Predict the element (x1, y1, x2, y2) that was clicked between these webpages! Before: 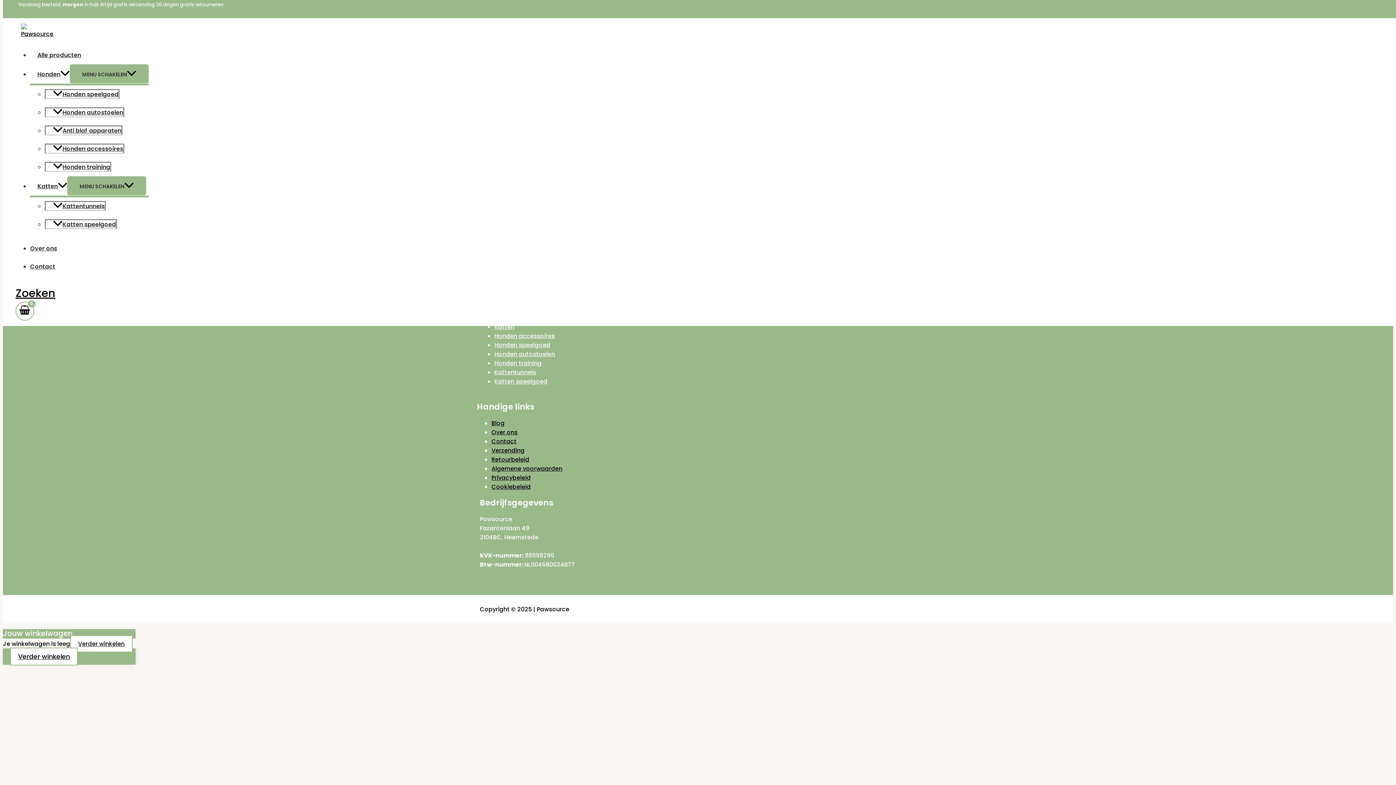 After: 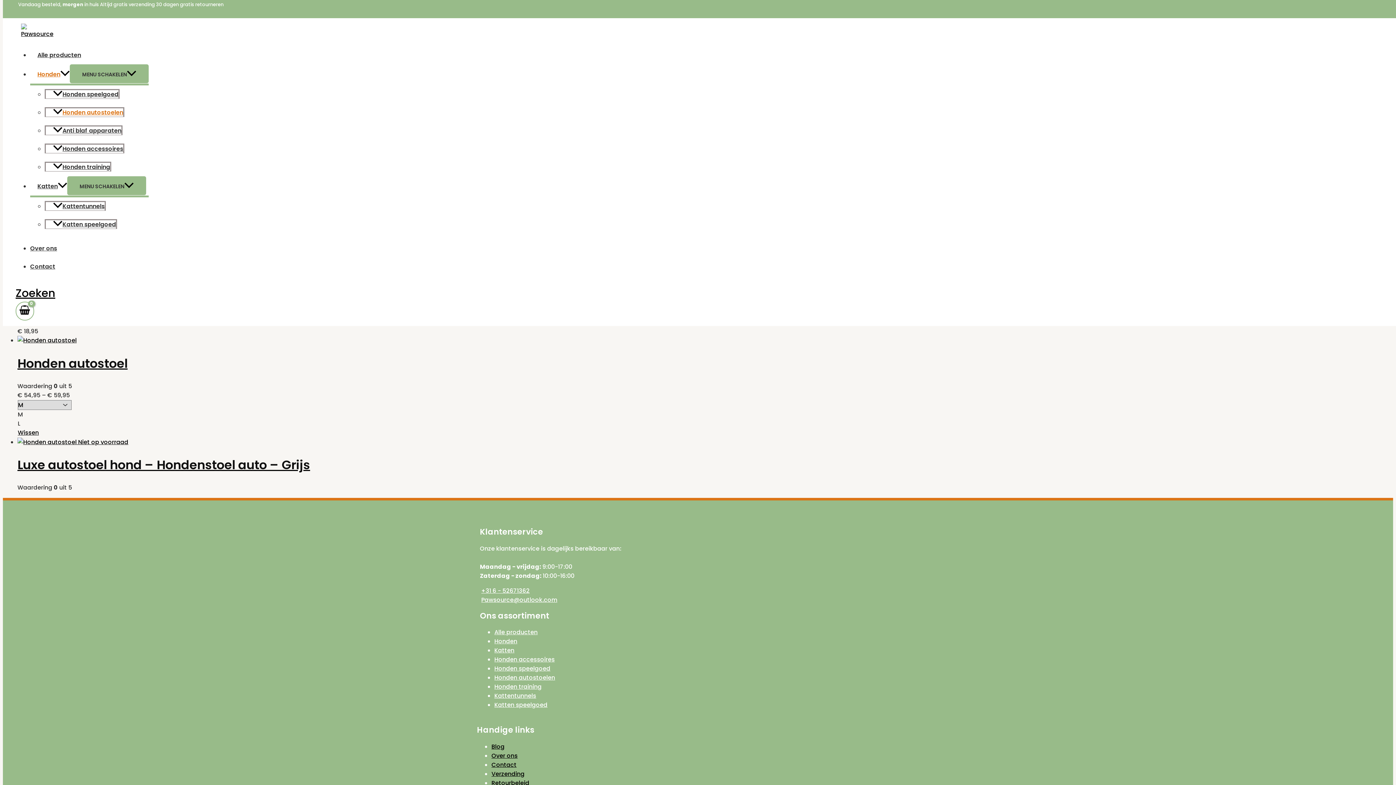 Action: bbox: (44, 107, 124, 117) label: Honden autostoelen